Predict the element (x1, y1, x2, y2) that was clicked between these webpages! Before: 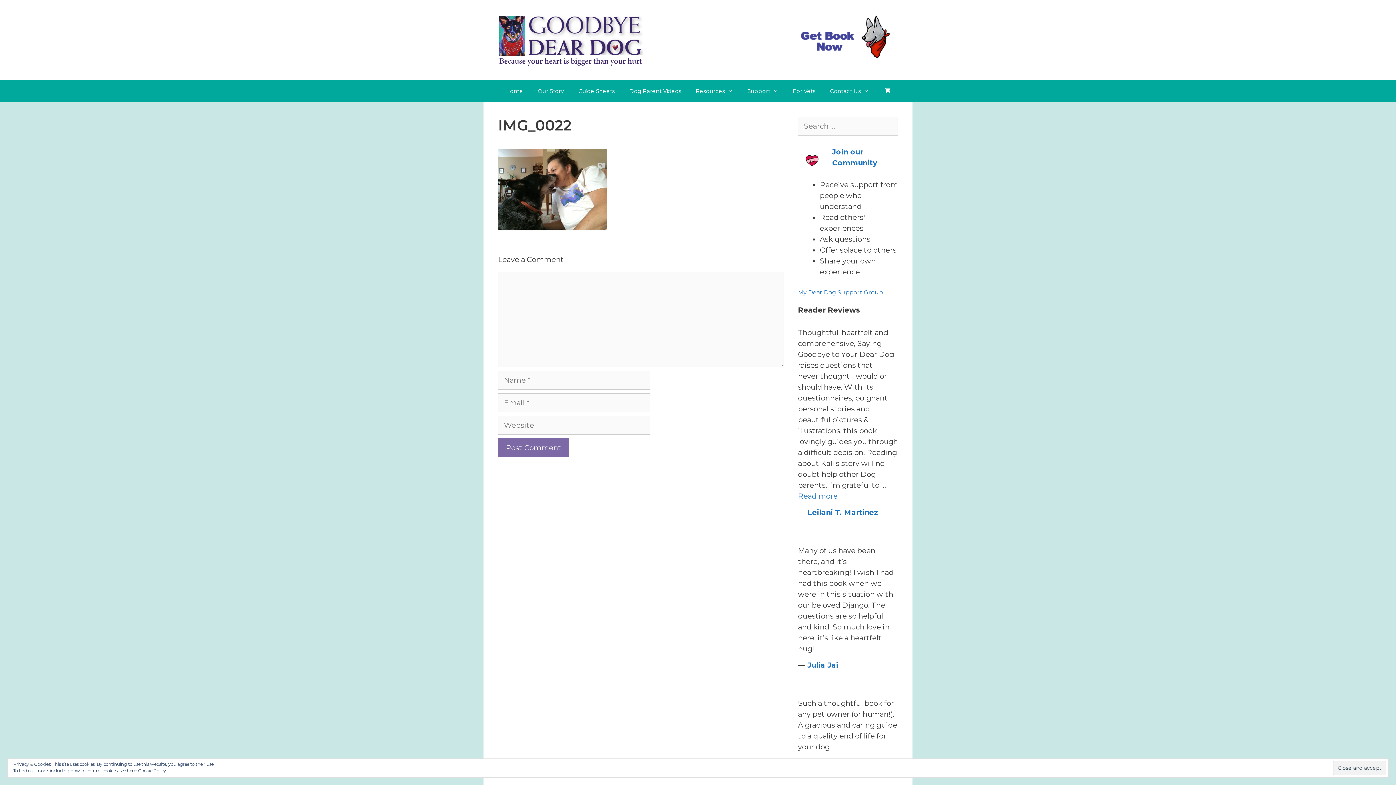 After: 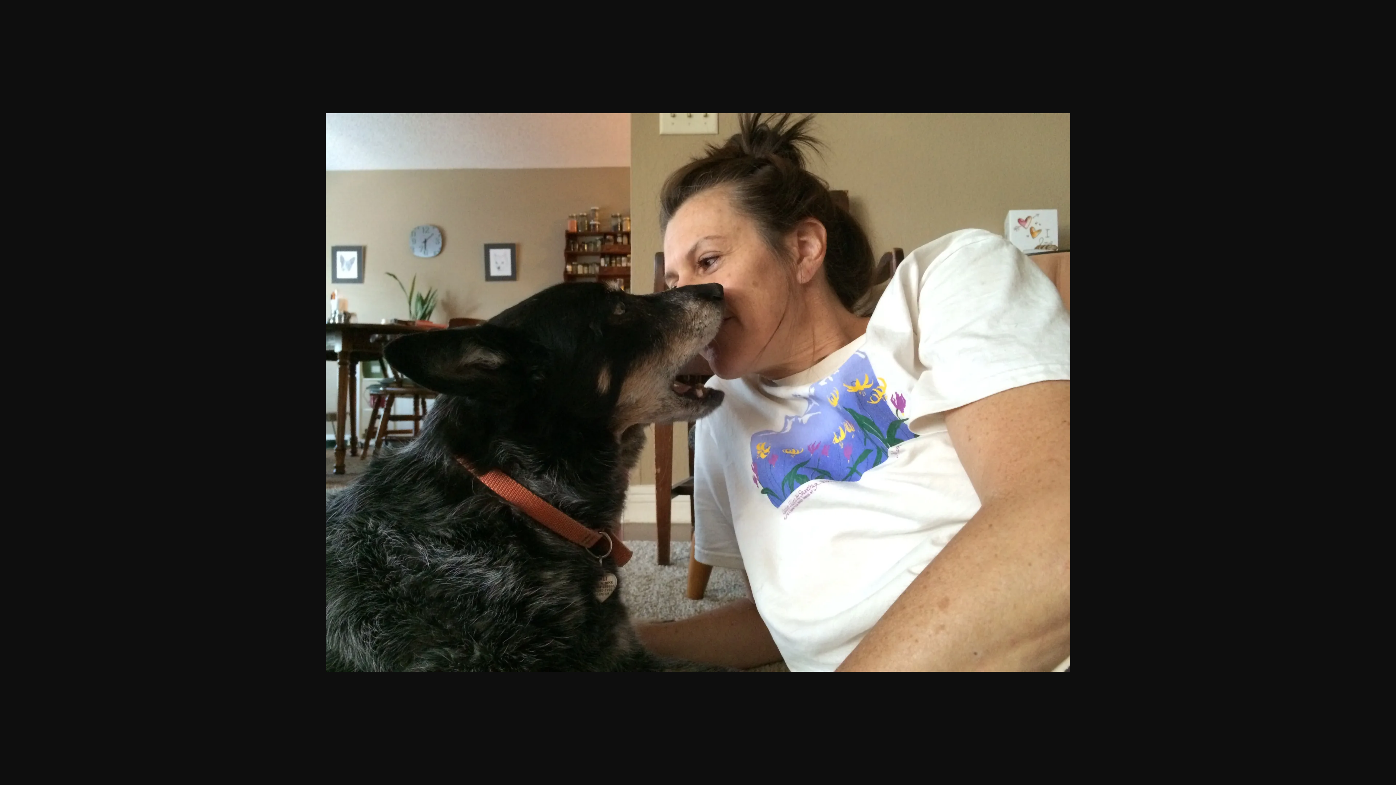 Action: bbox: (498, 223, 607, 232)